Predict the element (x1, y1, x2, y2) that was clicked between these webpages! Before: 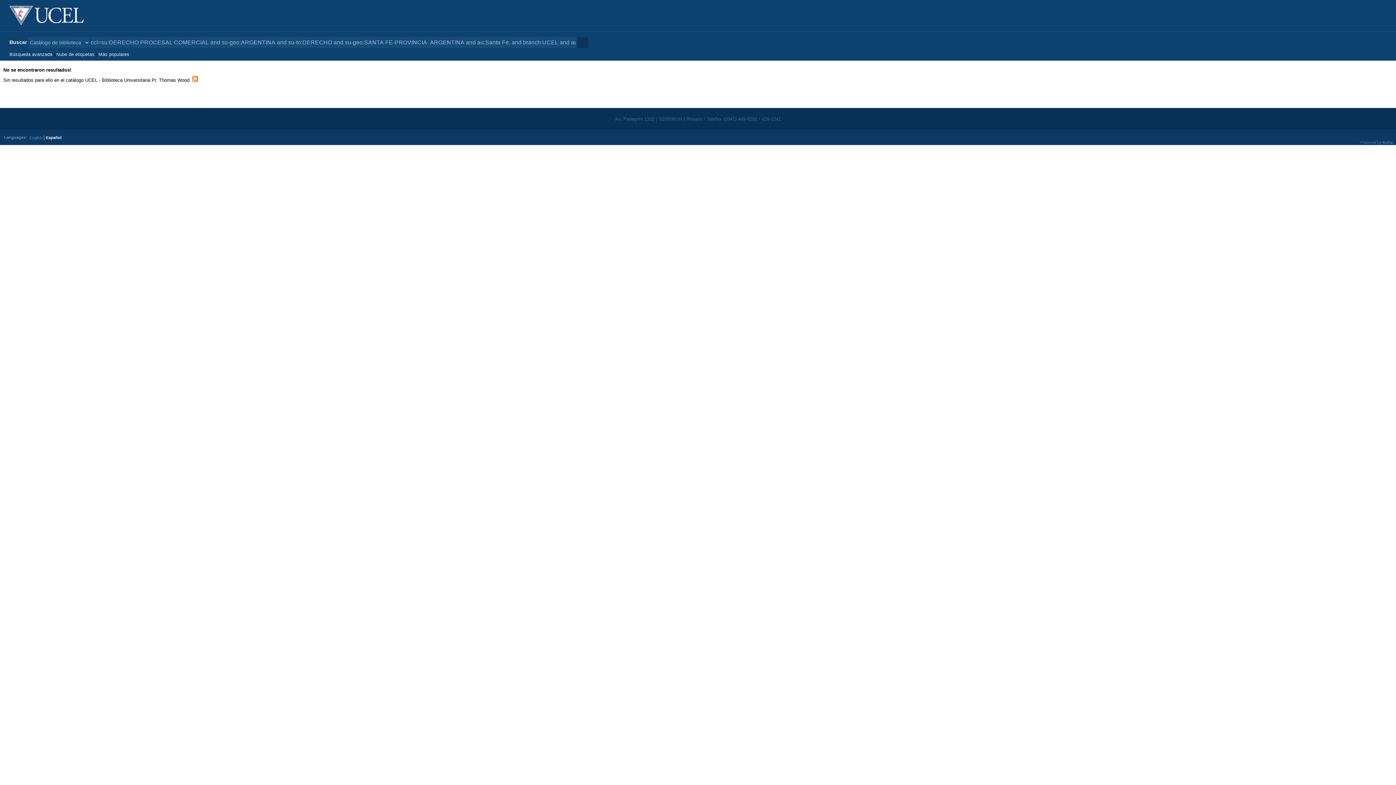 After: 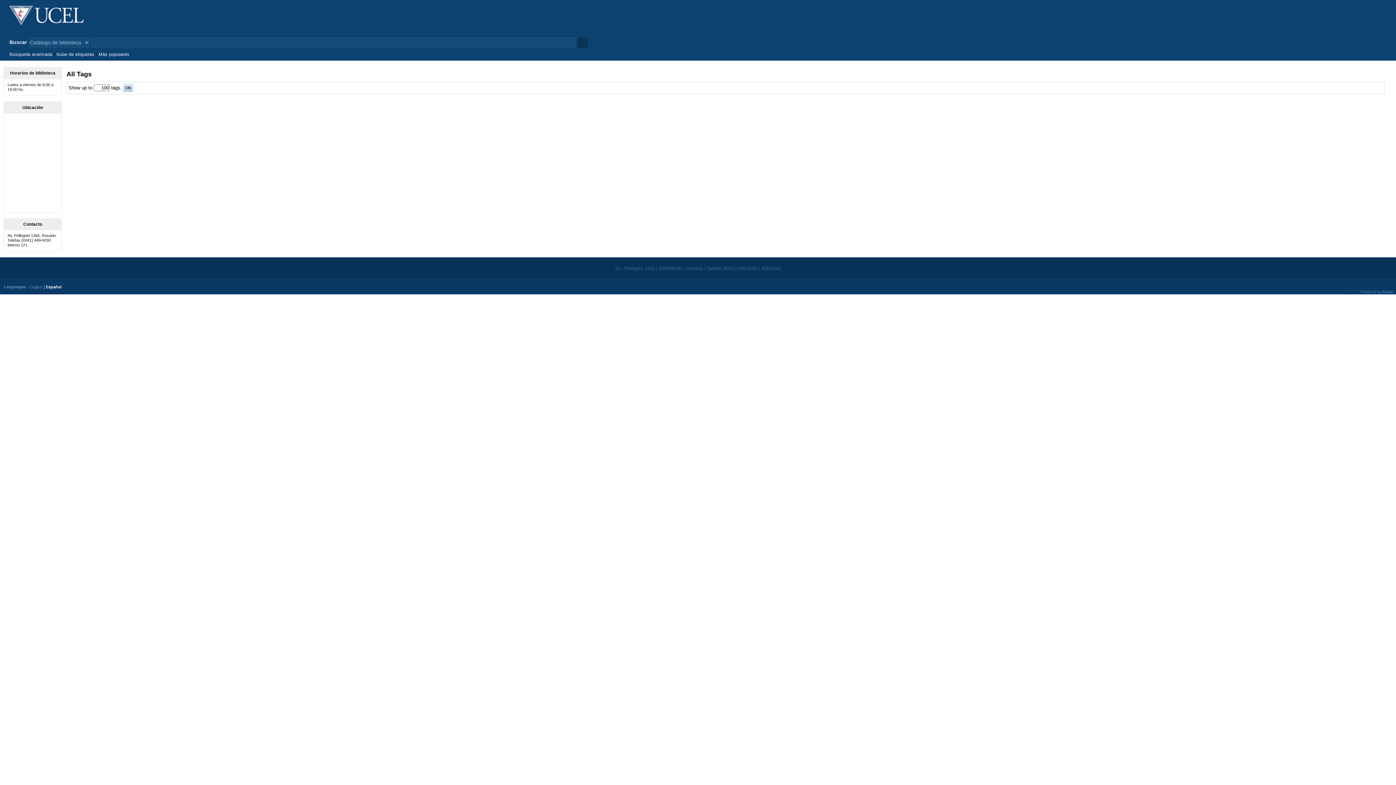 Action: bbox: (56, 51, 94, 56) label: Nube de etiquetas